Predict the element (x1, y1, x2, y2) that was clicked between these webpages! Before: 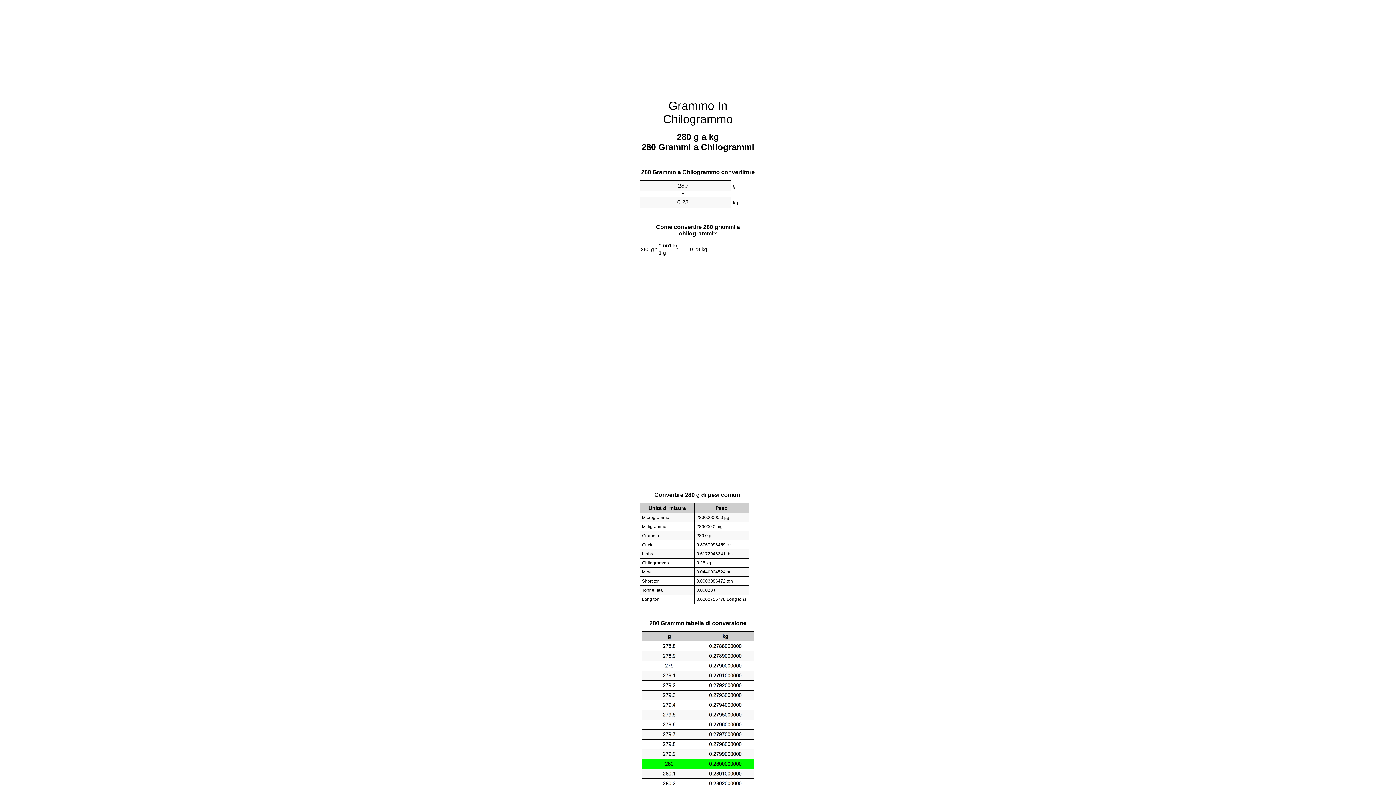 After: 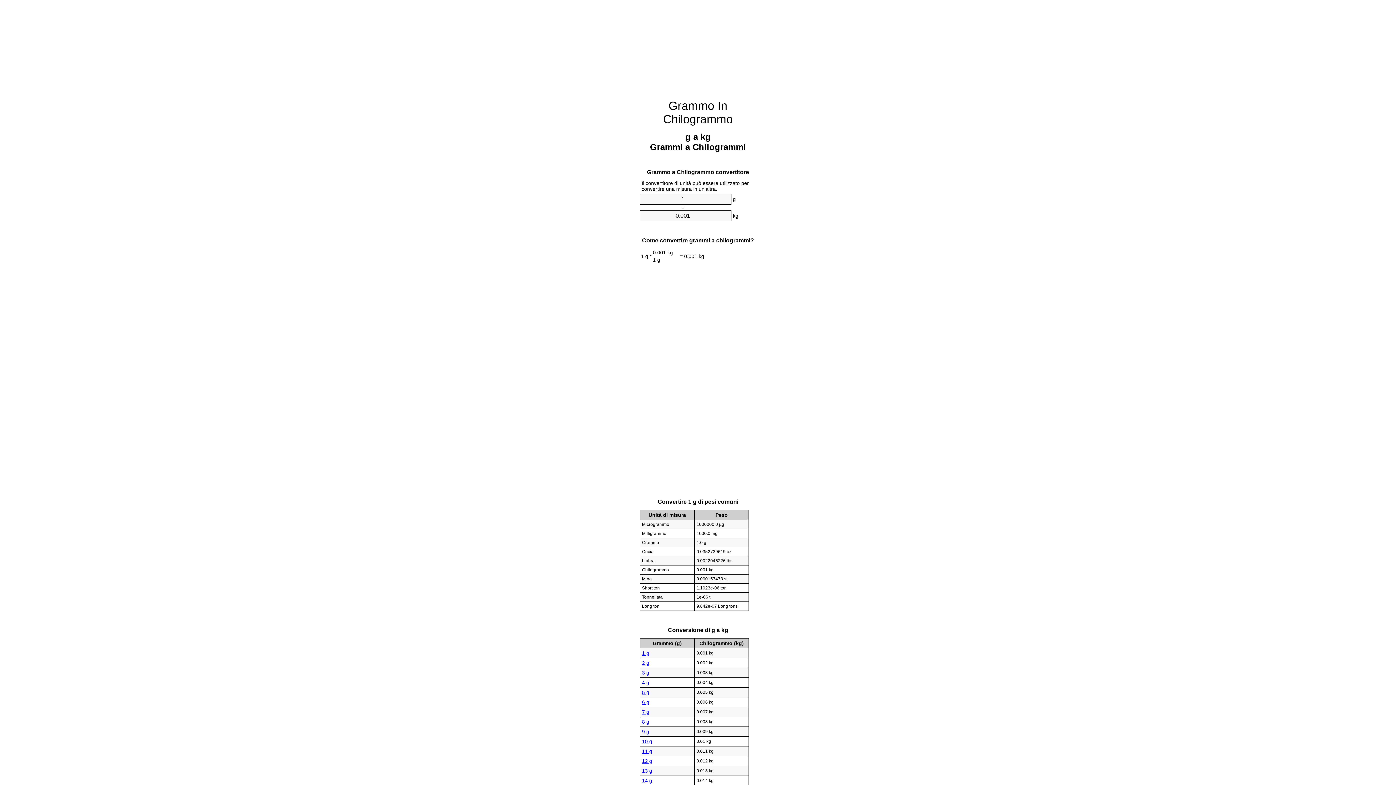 Action: label: Grammo In Chilogrammo bbox: (663, 99, 733, 125)